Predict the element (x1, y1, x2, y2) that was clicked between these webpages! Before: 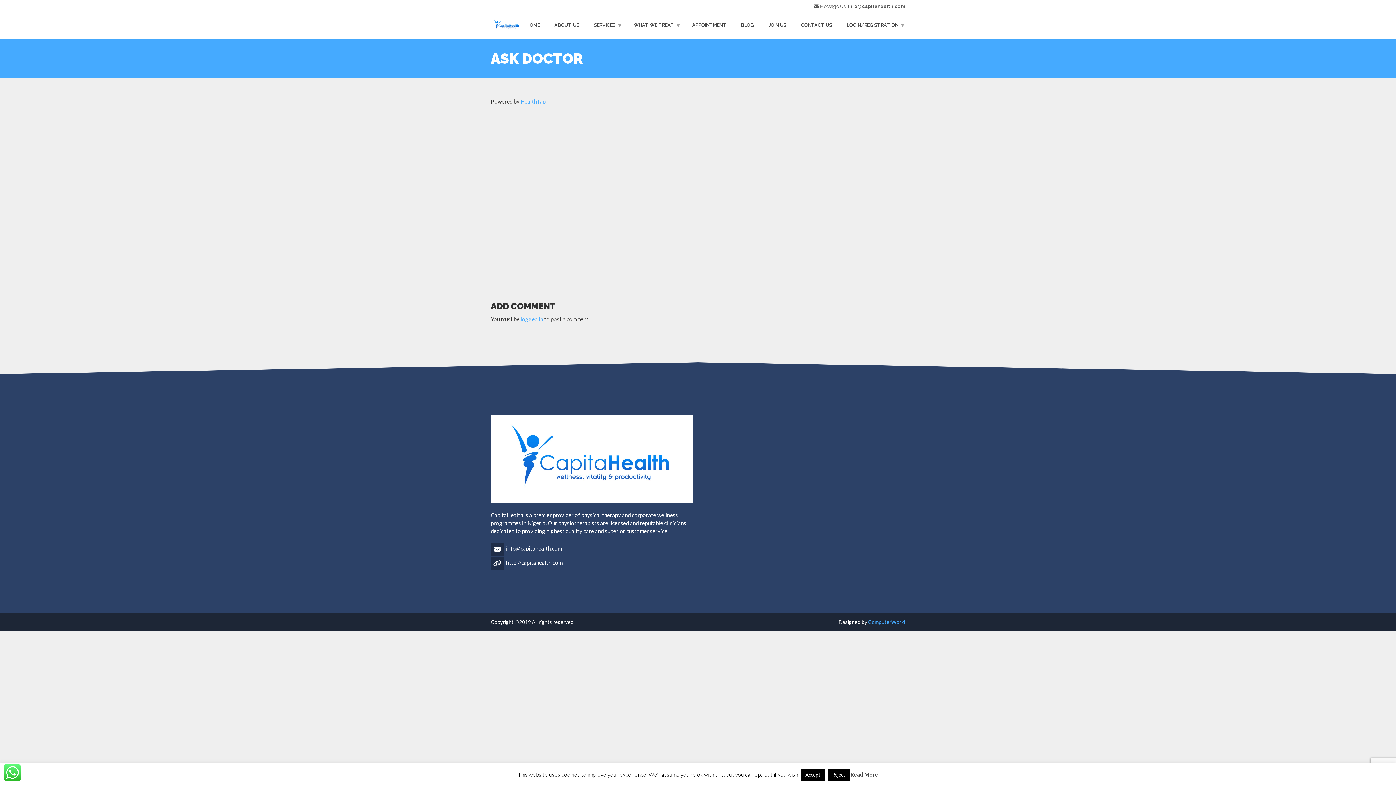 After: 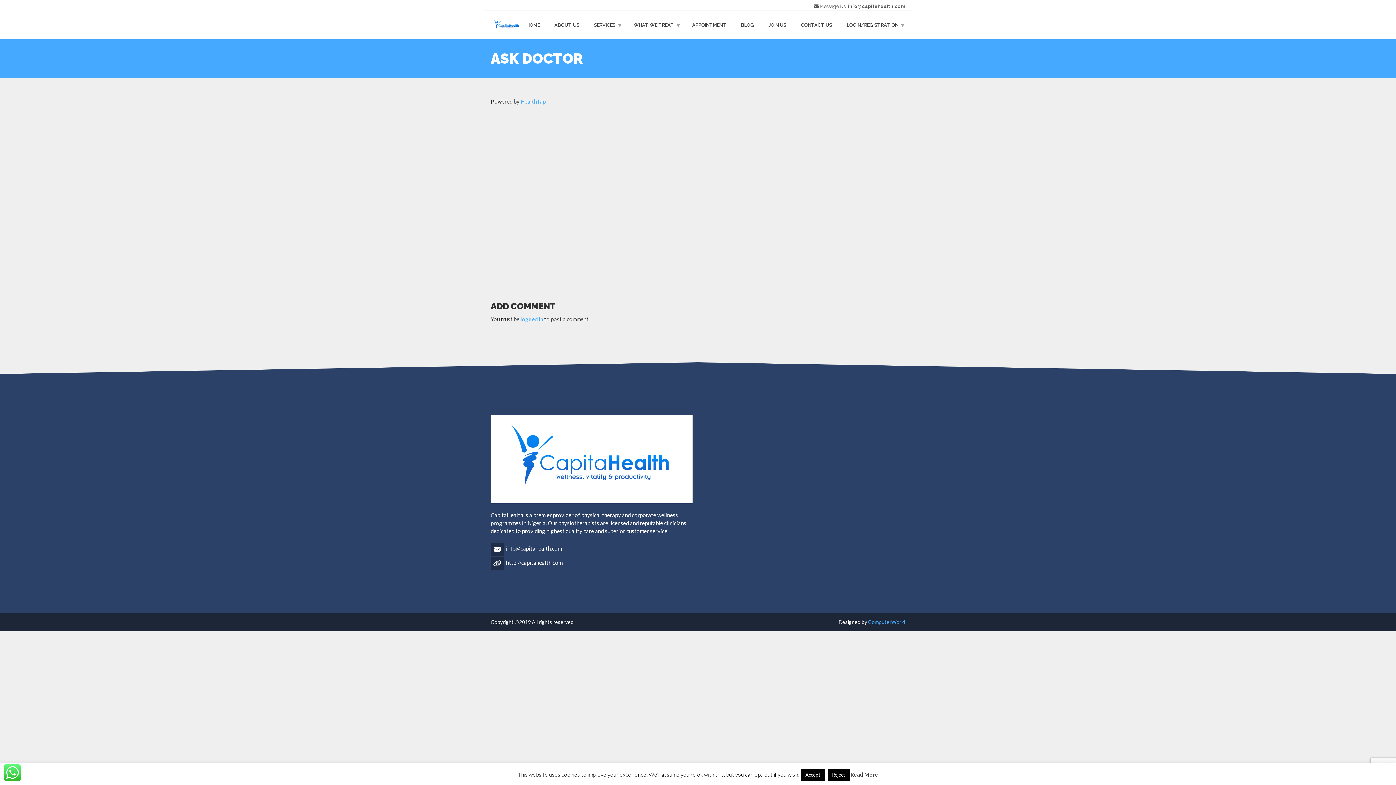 Action: bbox: (850, 770, 878, 778) label: Read More